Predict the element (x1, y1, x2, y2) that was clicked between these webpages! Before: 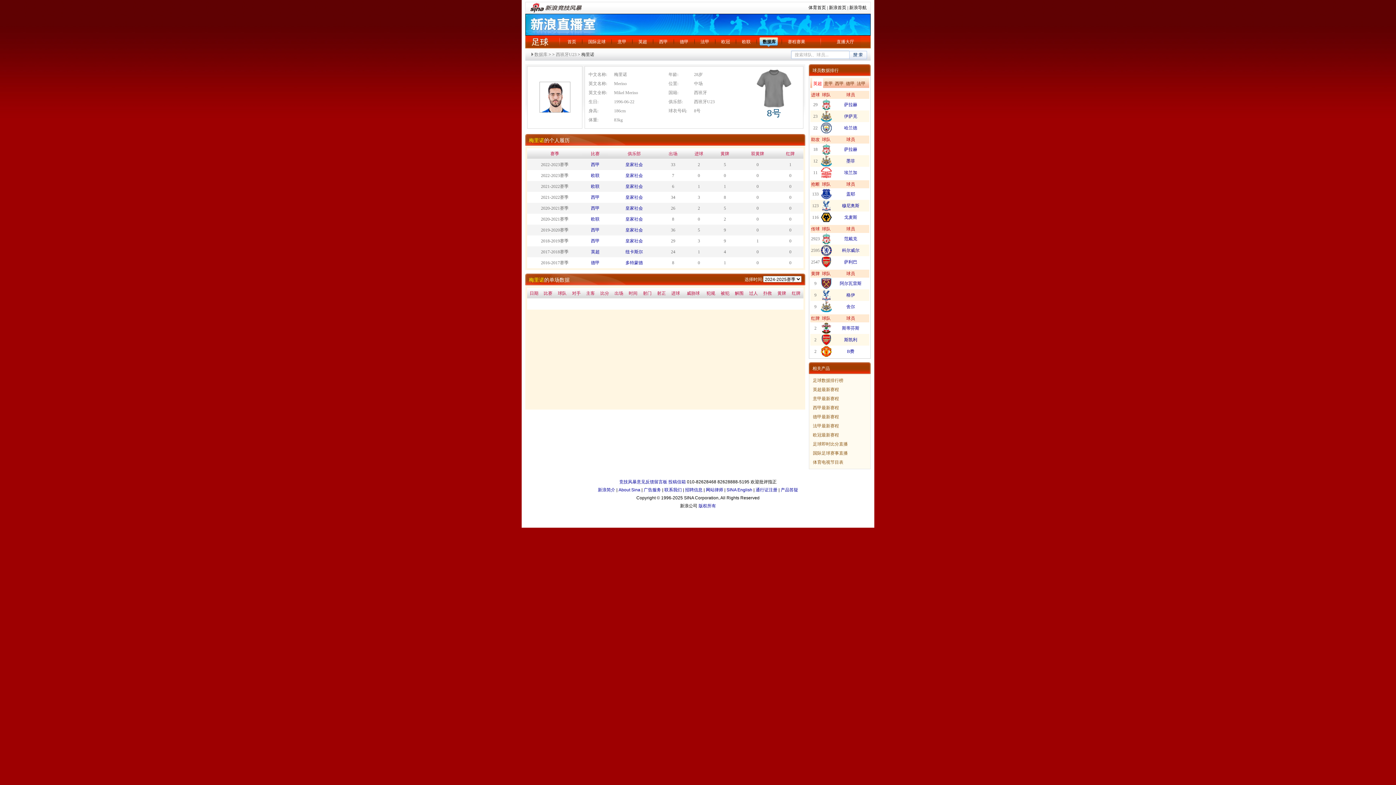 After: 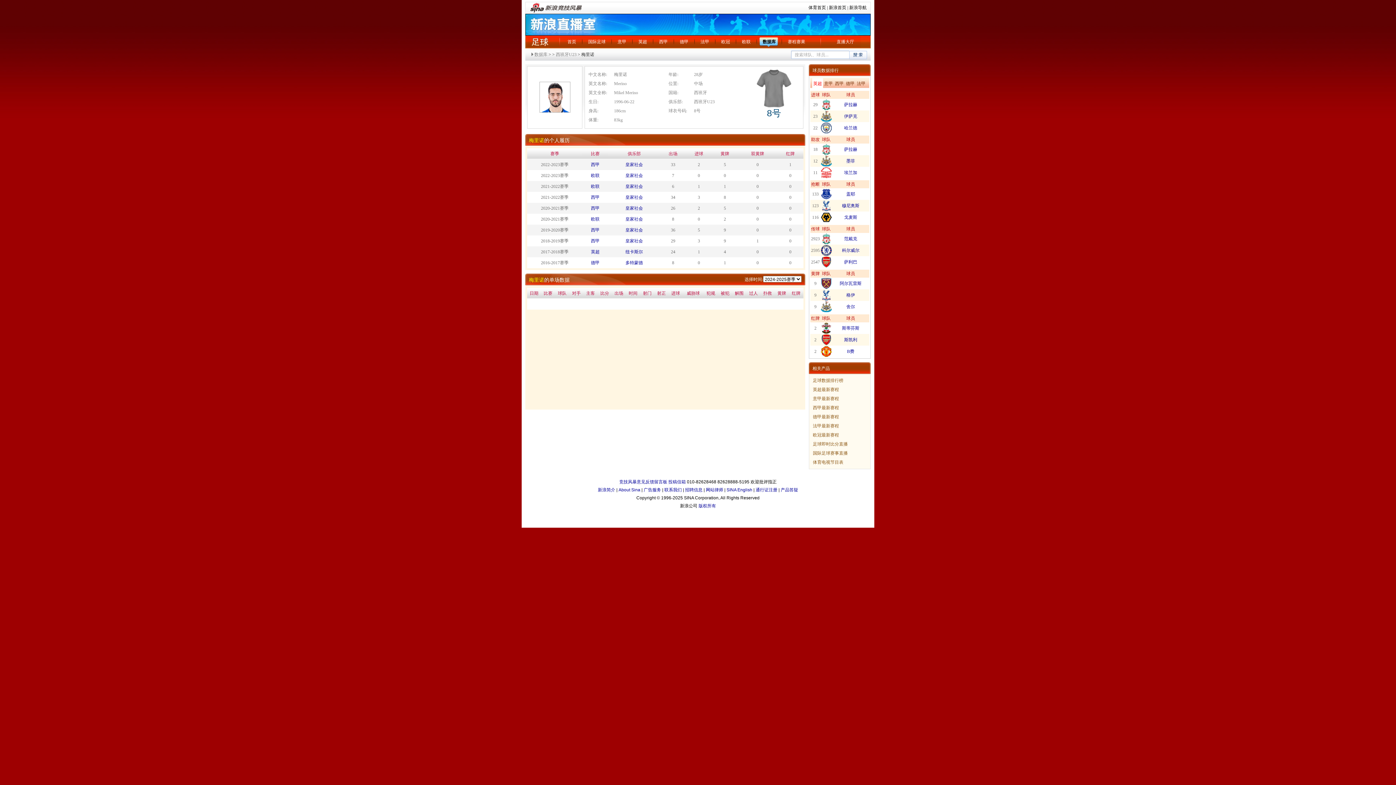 Action: bbox: (821, 341, 832, 346)